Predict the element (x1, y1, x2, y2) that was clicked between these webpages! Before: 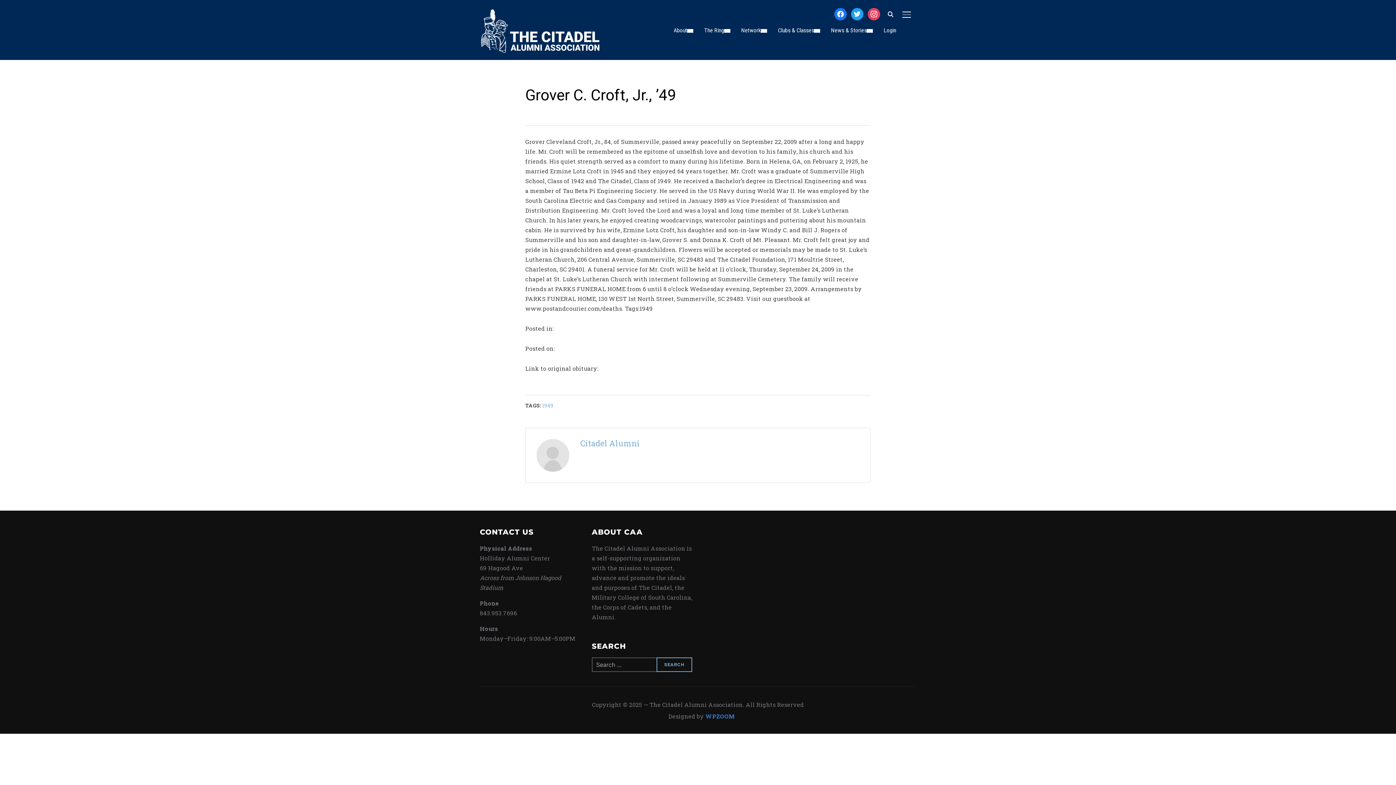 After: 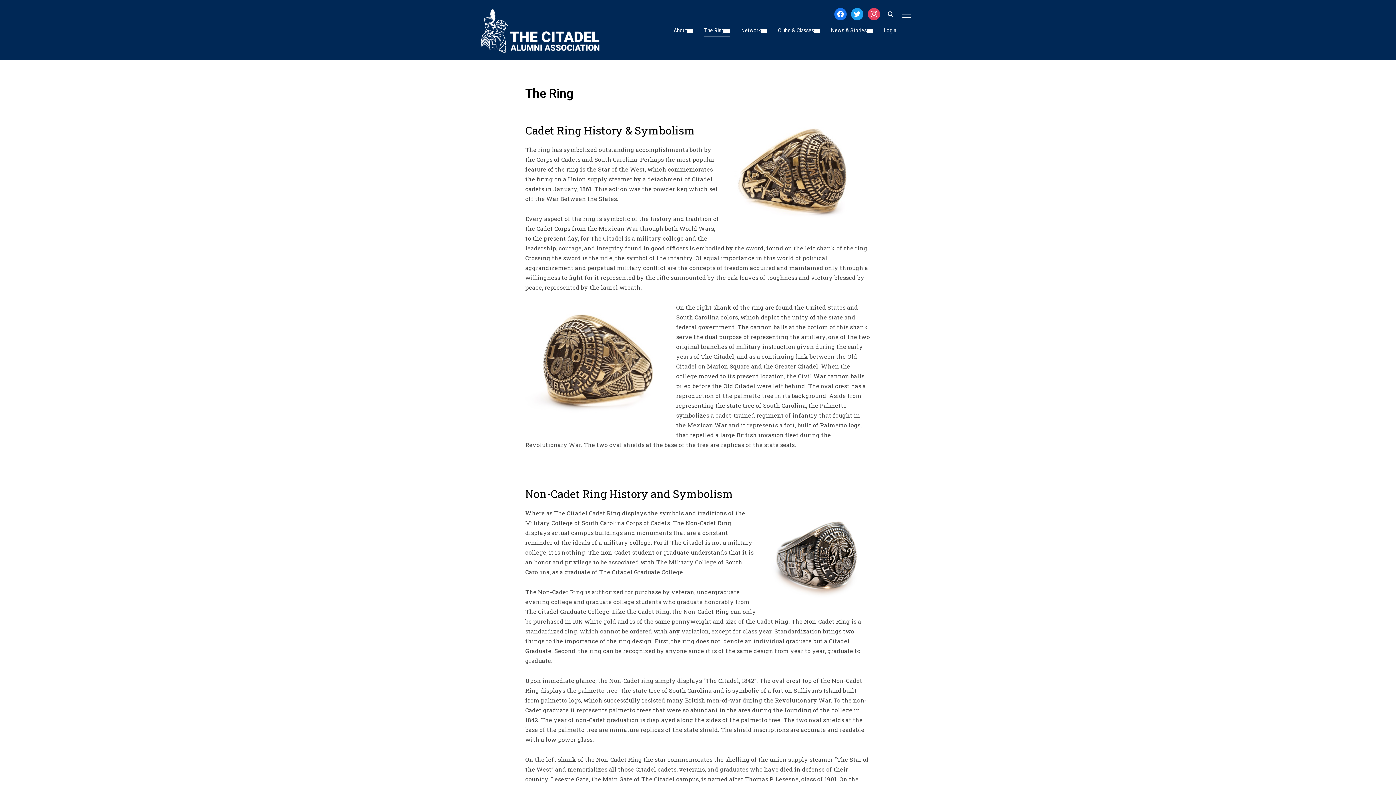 Action: label: The Ring bbox: (704, 23, 730, 36)